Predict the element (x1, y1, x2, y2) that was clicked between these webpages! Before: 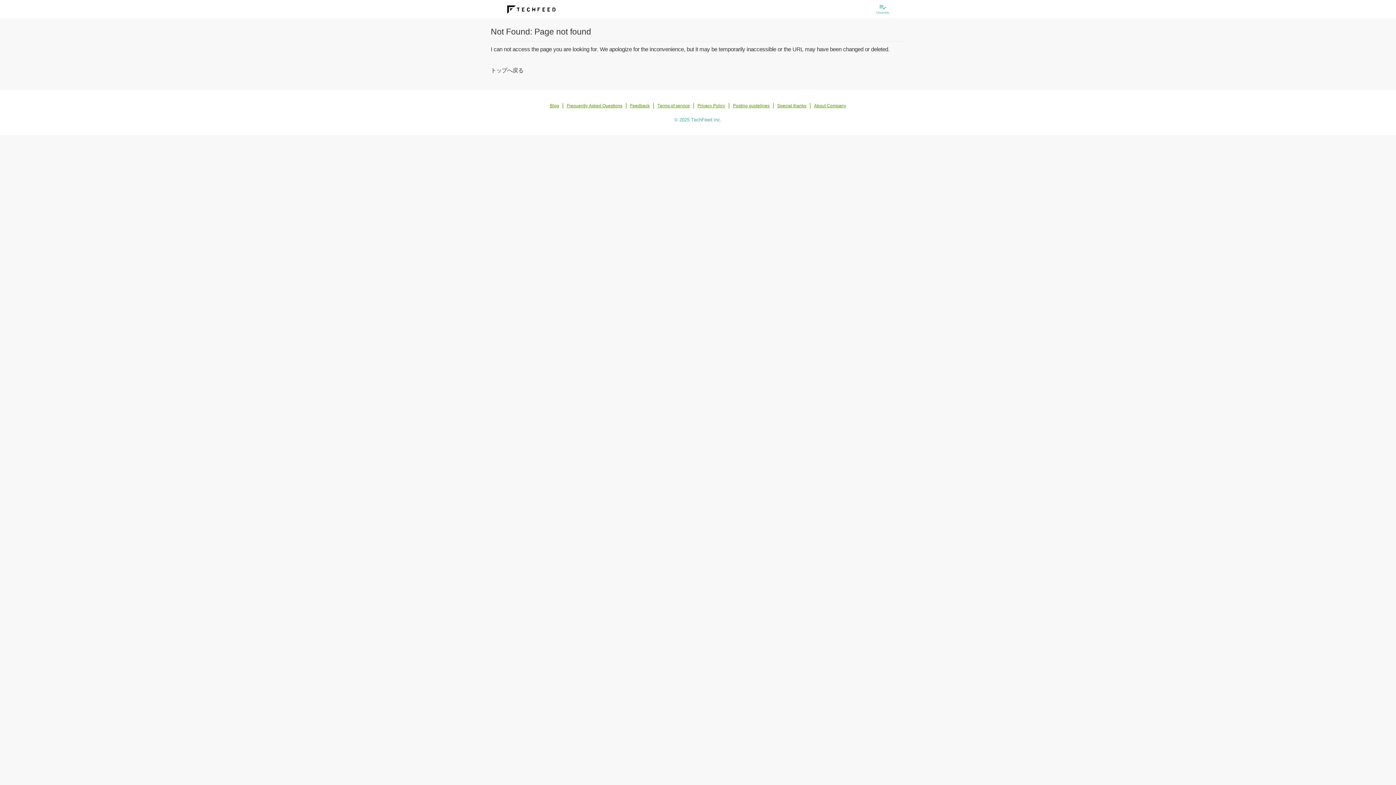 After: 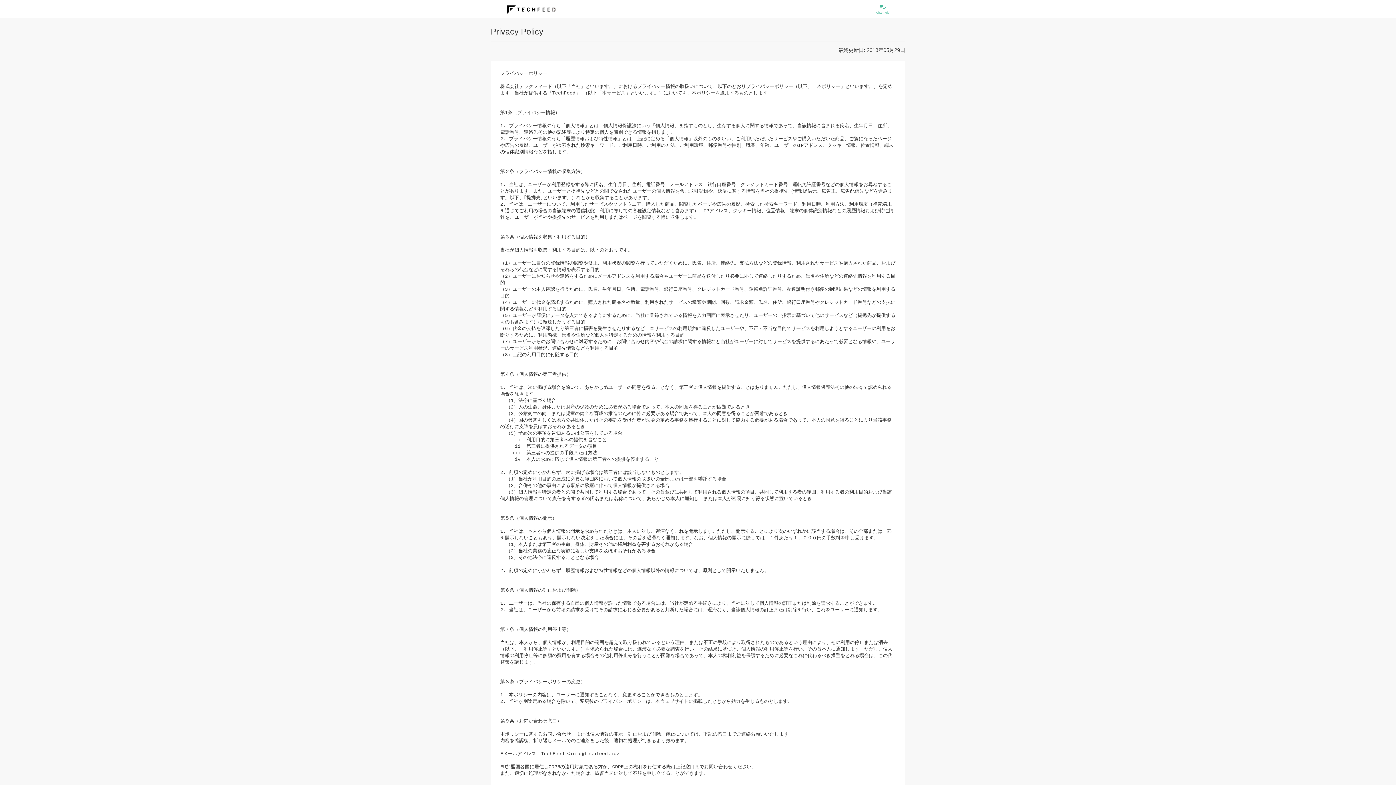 Action: label: Privacy Policy bbox: (697, 103, 725, 108)